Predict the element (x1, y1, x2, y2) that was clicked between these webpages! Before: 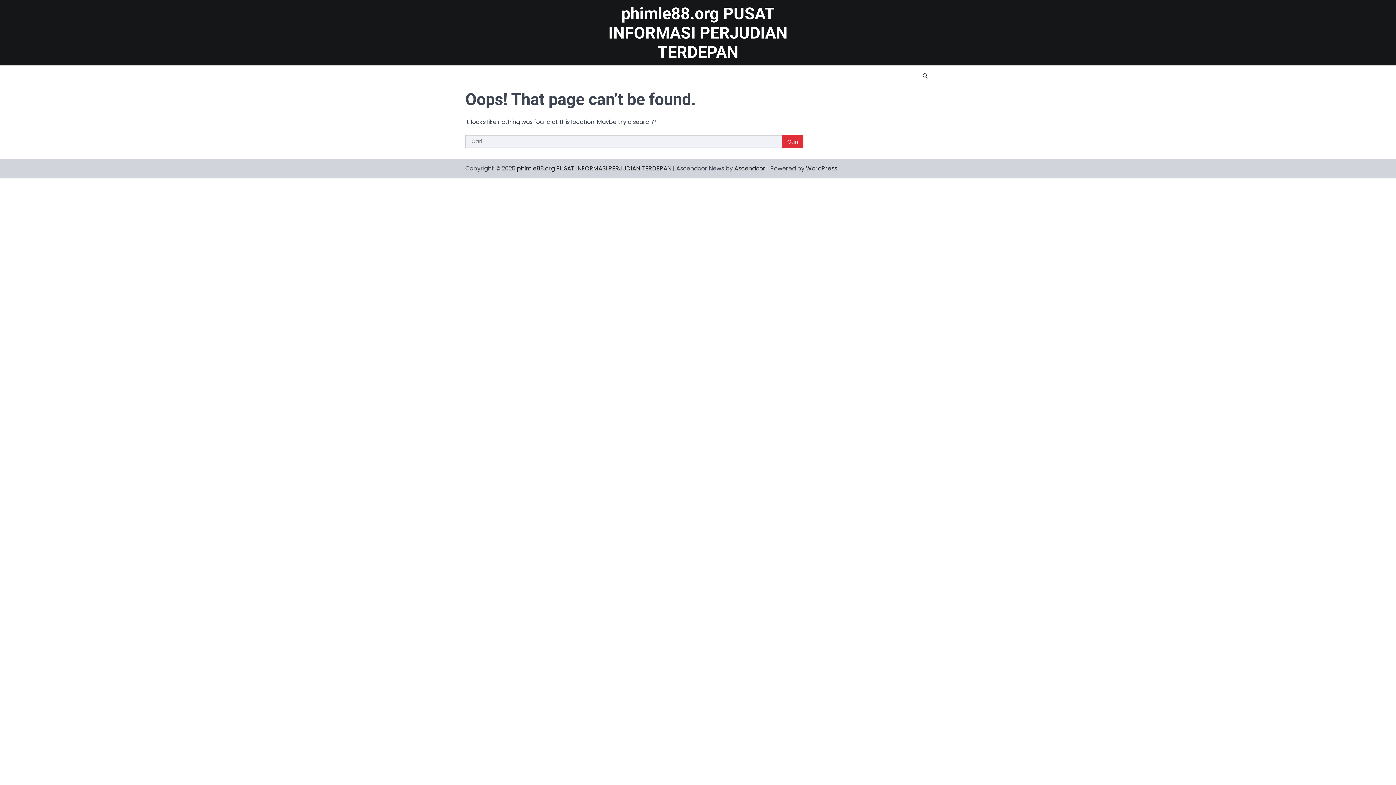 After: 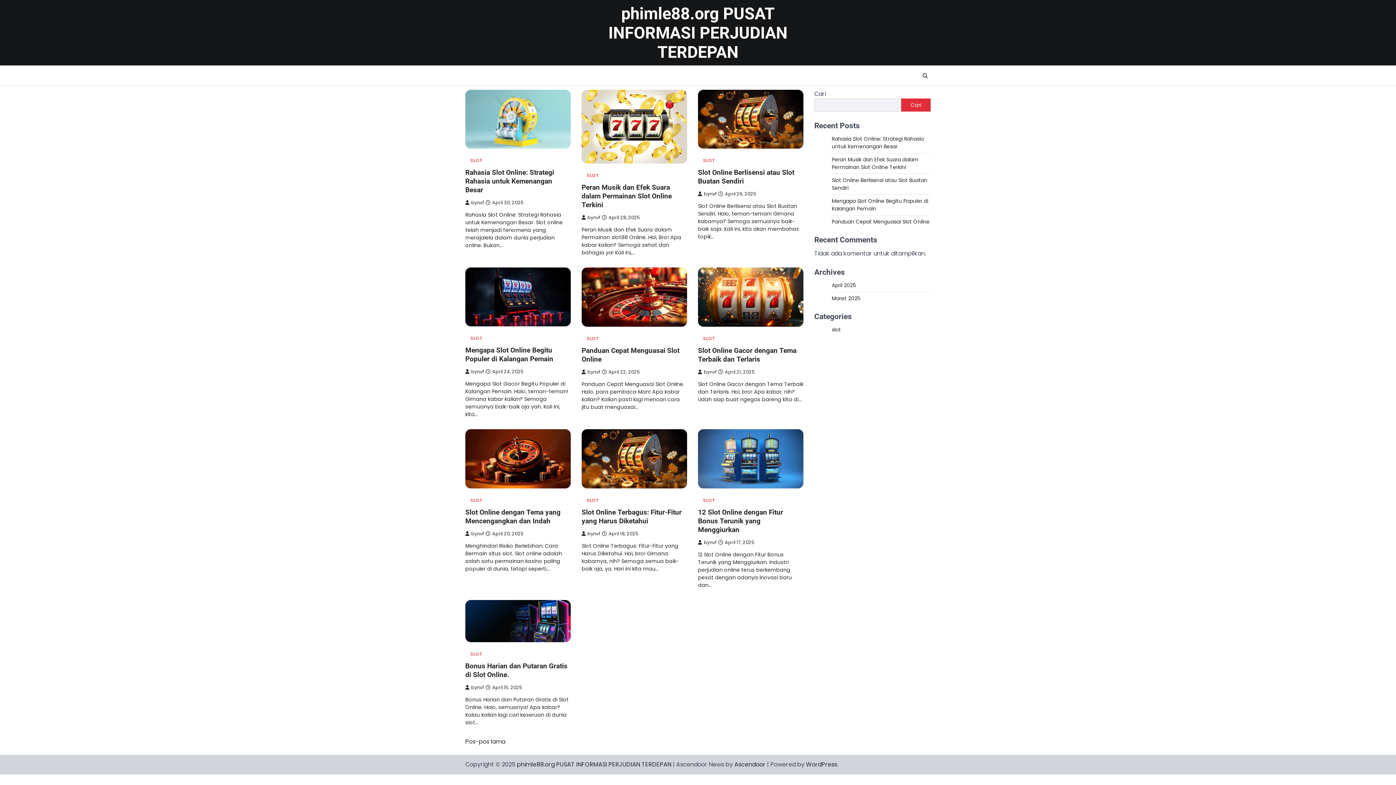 Action: label: phimle88.org PUSAT INFORMASI PERJUDIAN TERDEPAN bbox: (608, 3, 787, 61)